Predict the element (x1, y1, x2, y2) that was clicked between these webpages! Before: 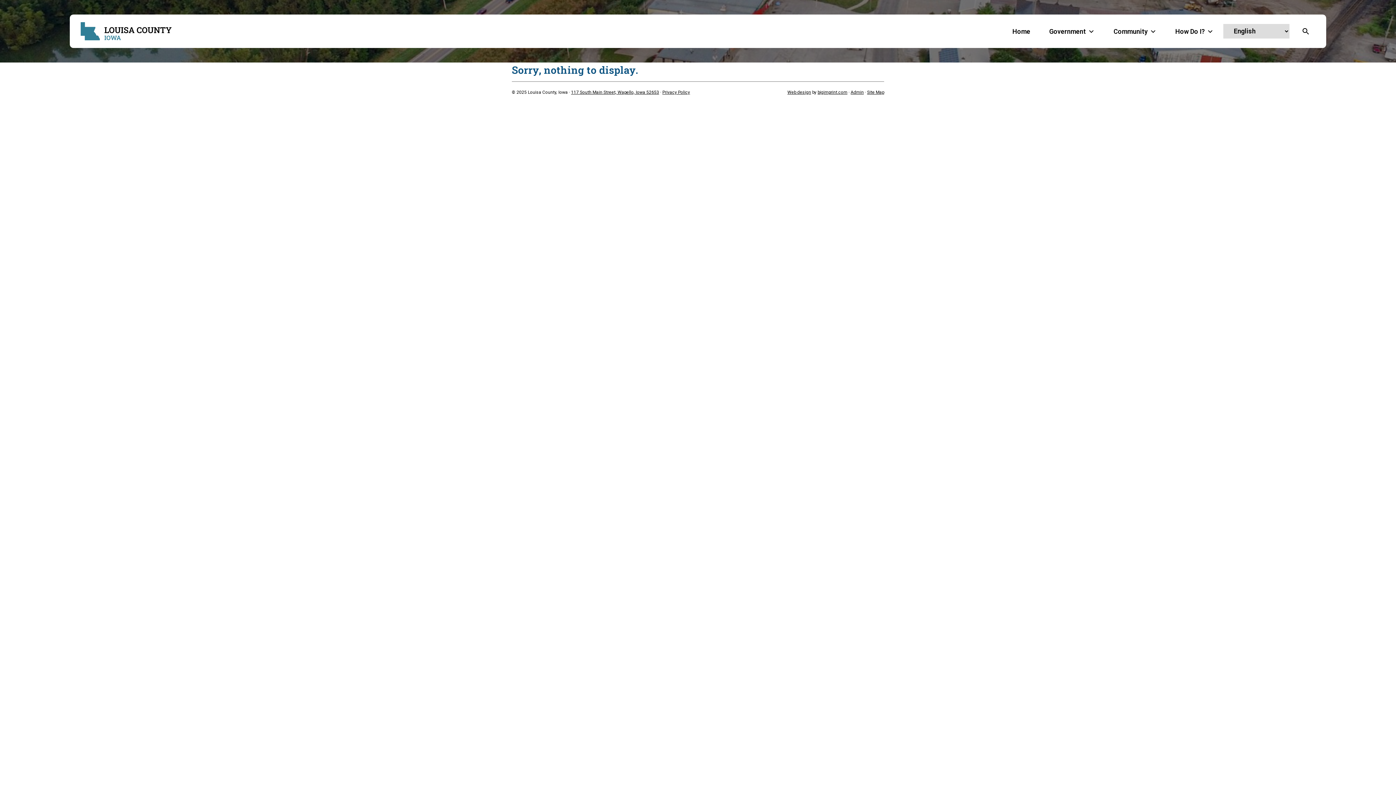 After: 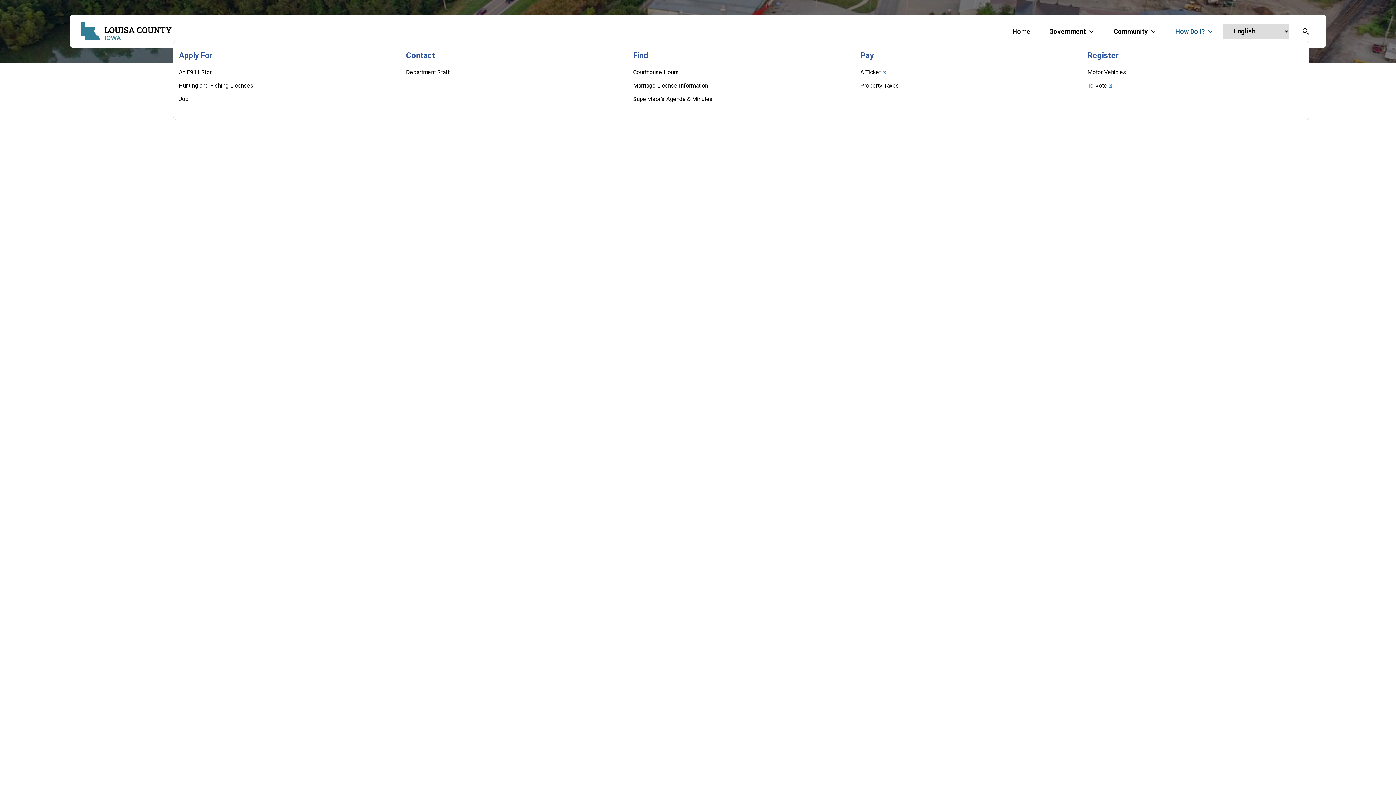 Action: bbox: (1166, 22, 1223, 40) label: How Do I?